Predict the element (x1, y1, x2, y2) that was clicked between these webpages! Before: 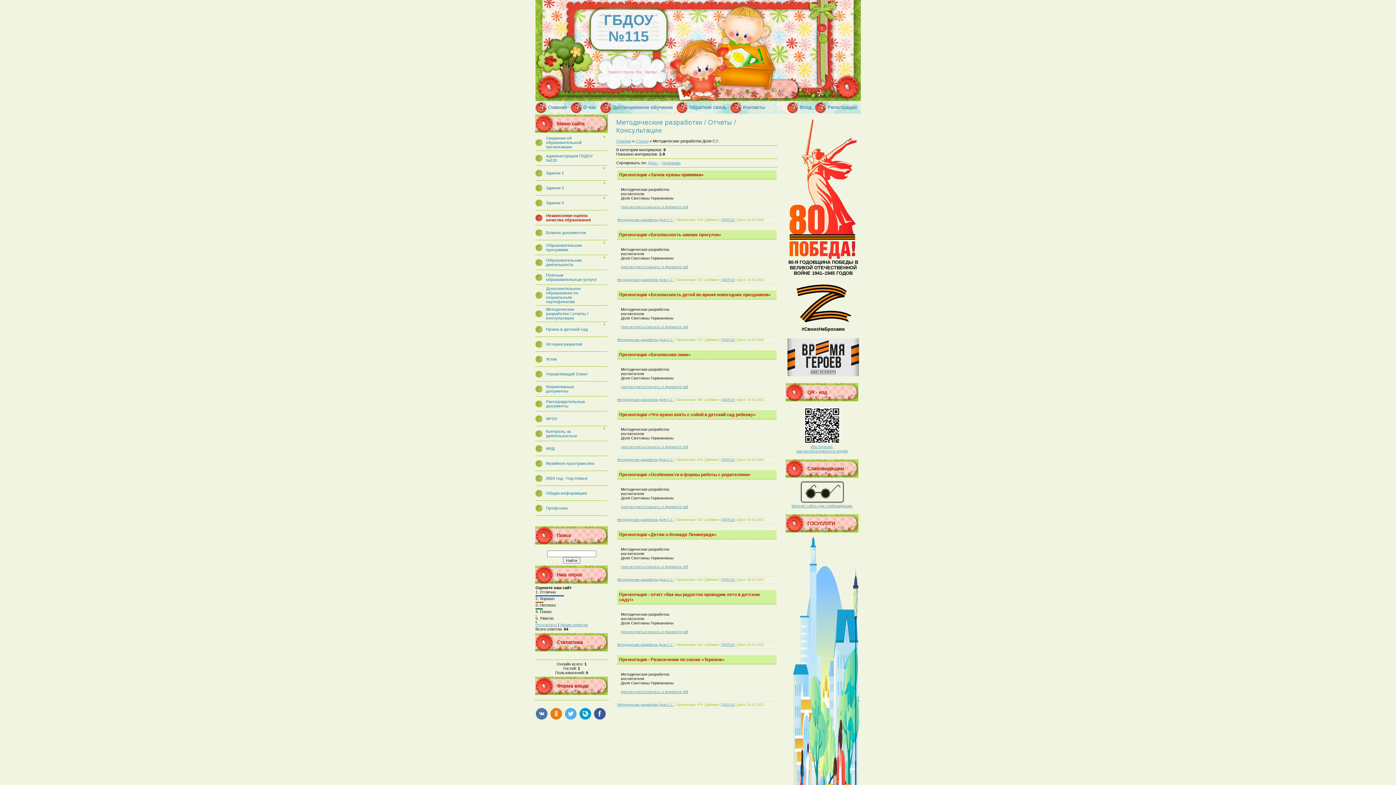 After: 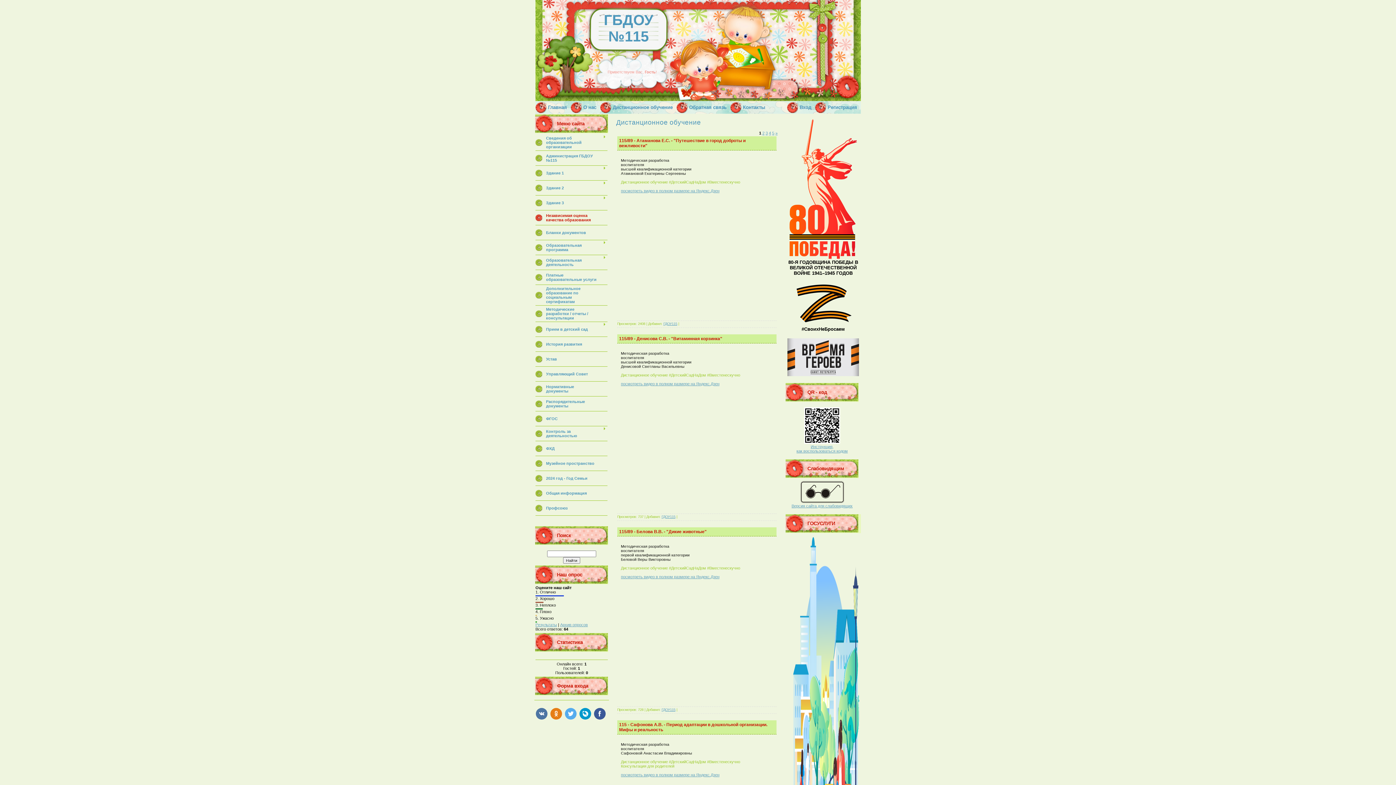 Action: label: Дистанционное обучение bbox: (612, 104, 672, 110)